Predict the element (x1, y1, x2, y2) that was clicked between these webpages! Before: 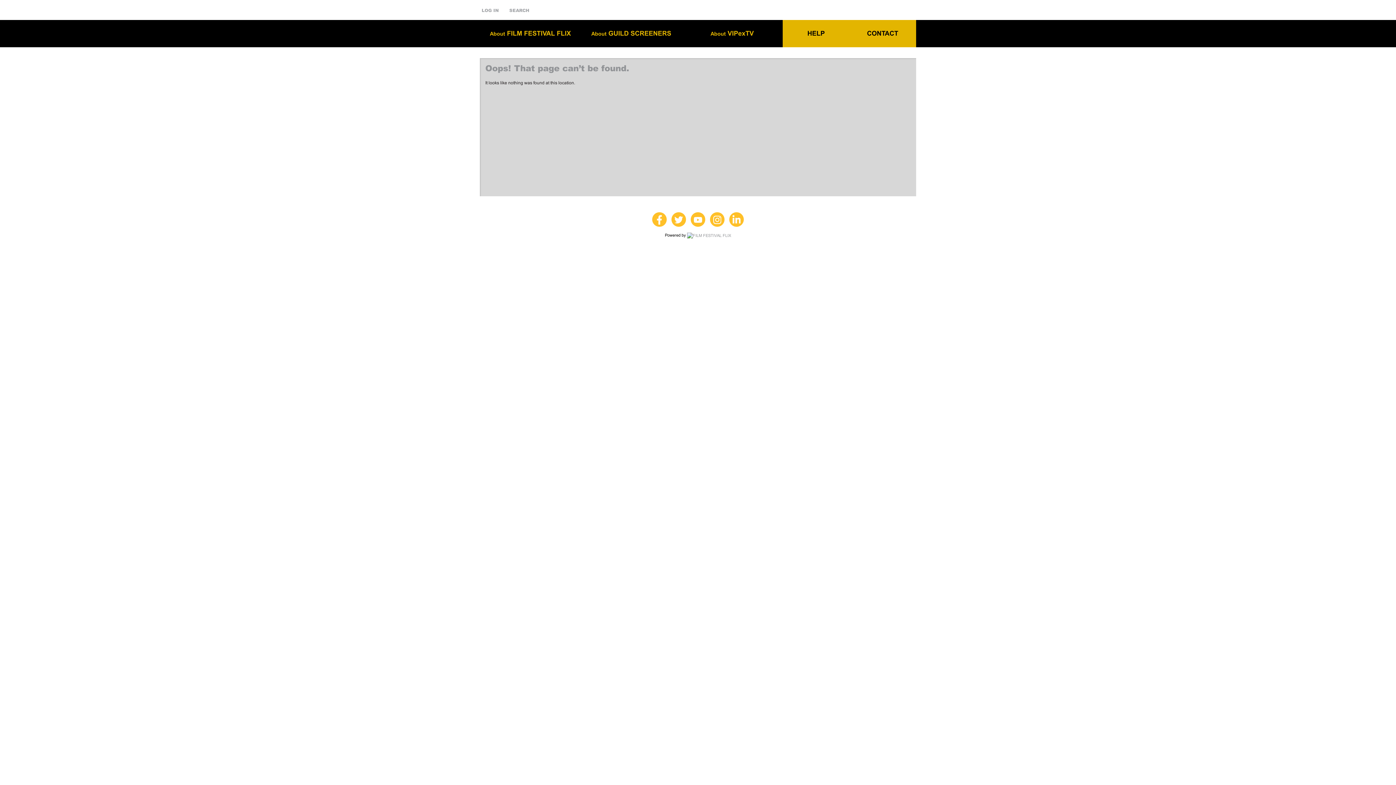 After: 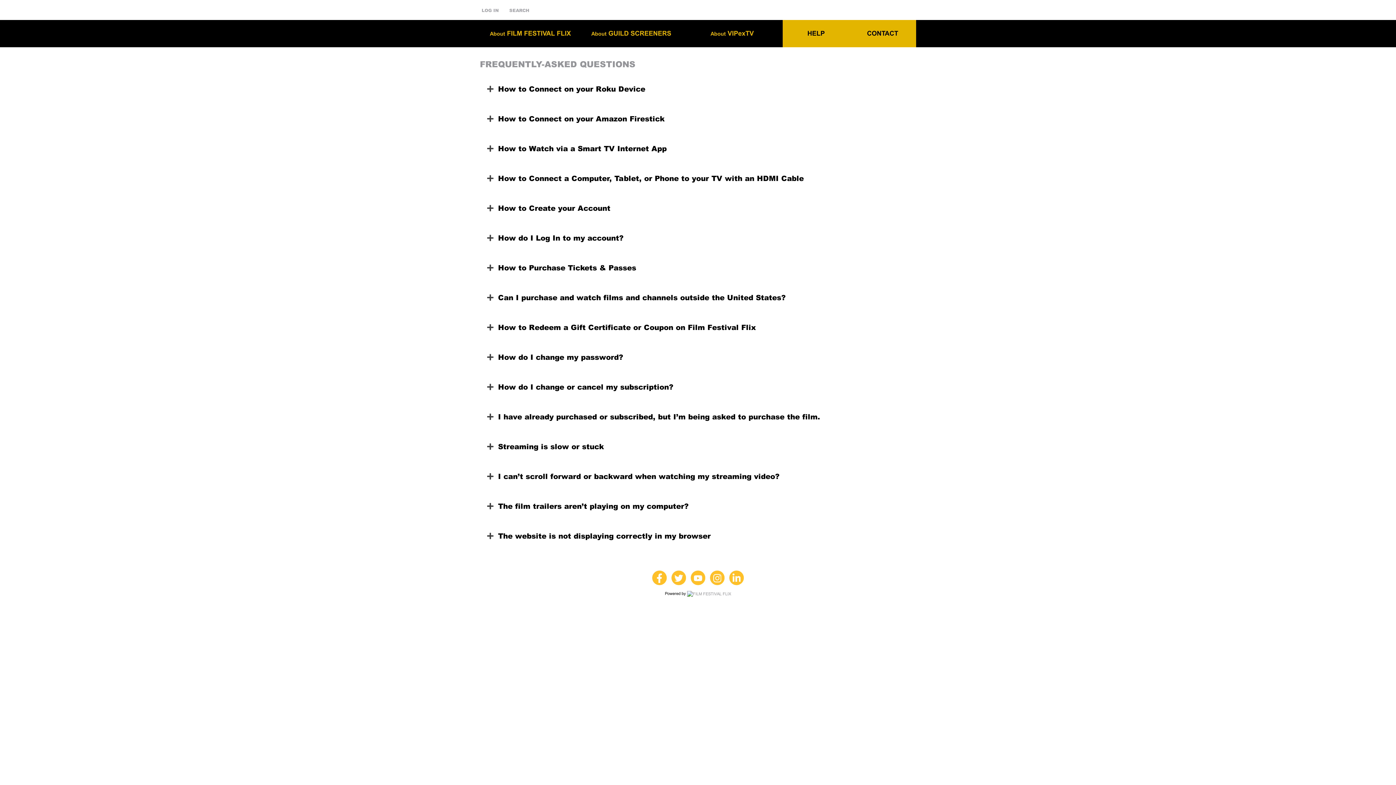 Action: label: HELP bbox: (783, 29, 849, 37)